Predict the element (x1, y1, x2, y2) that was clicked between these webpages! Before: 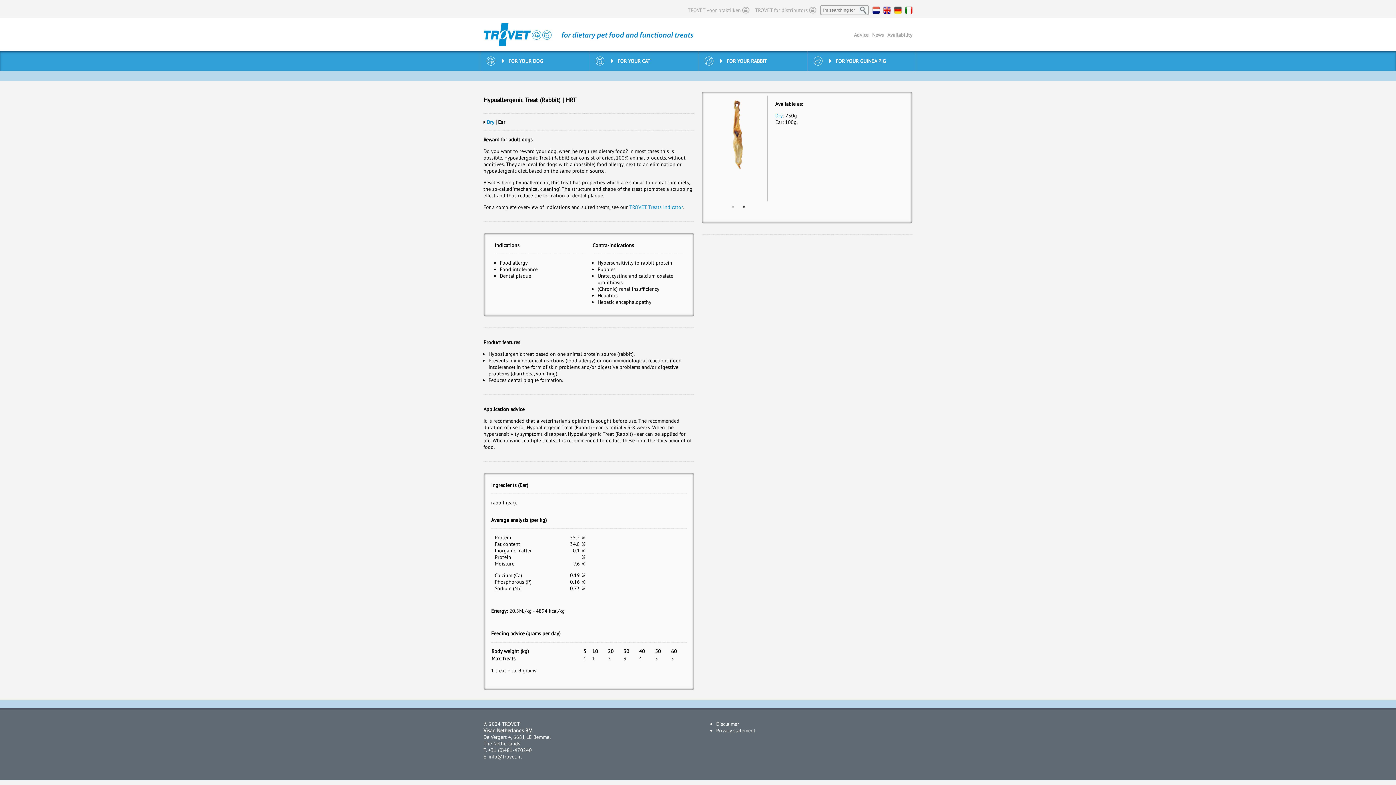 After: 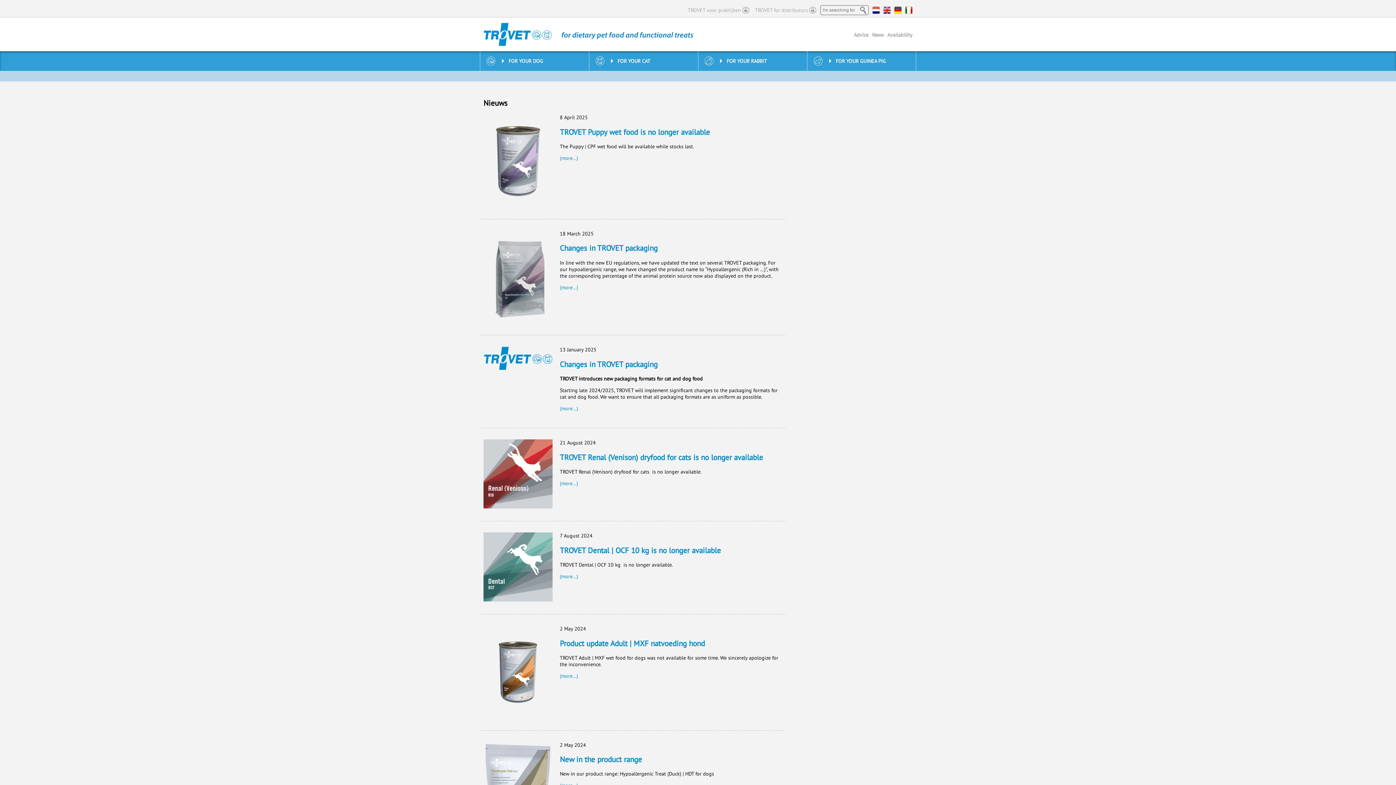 Action: label: News bbox: (872, 31, 884, 38)